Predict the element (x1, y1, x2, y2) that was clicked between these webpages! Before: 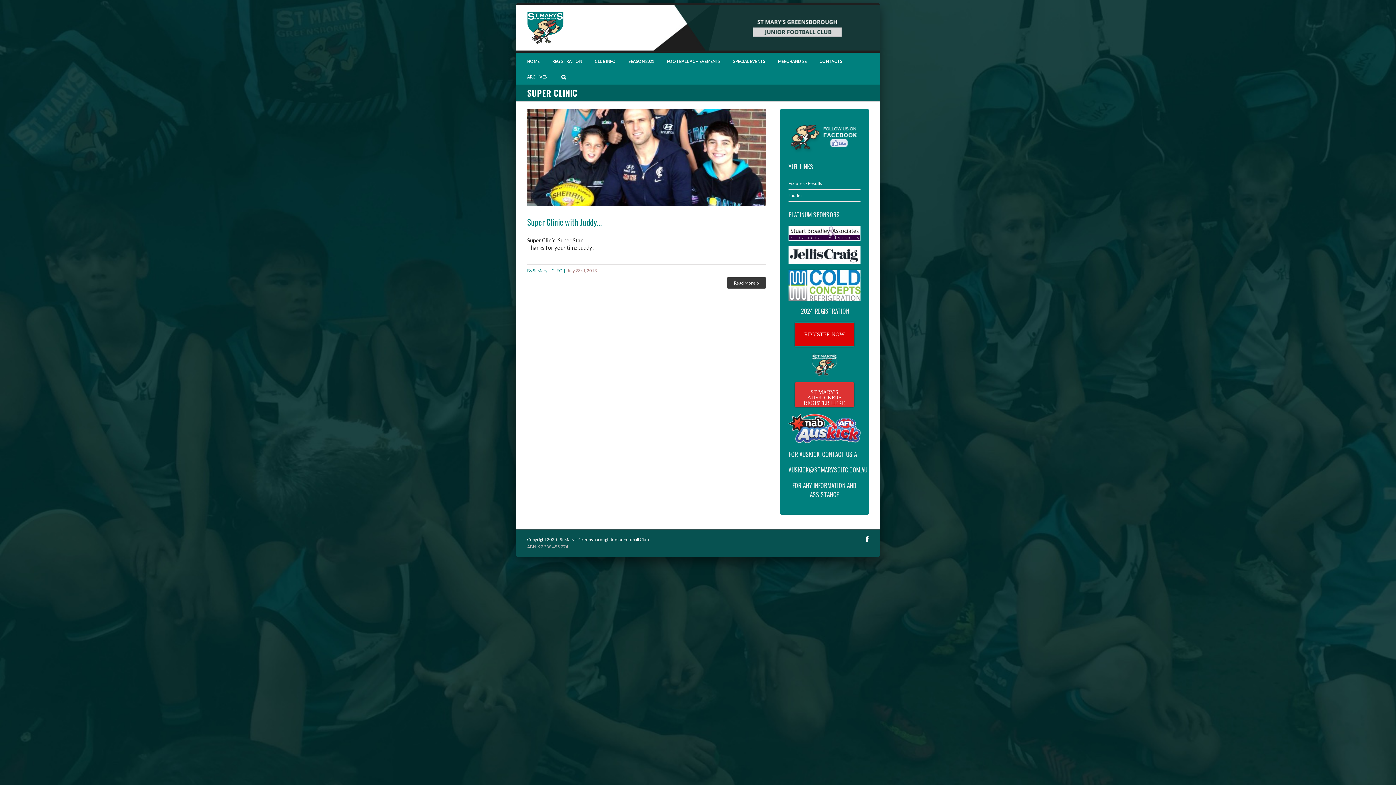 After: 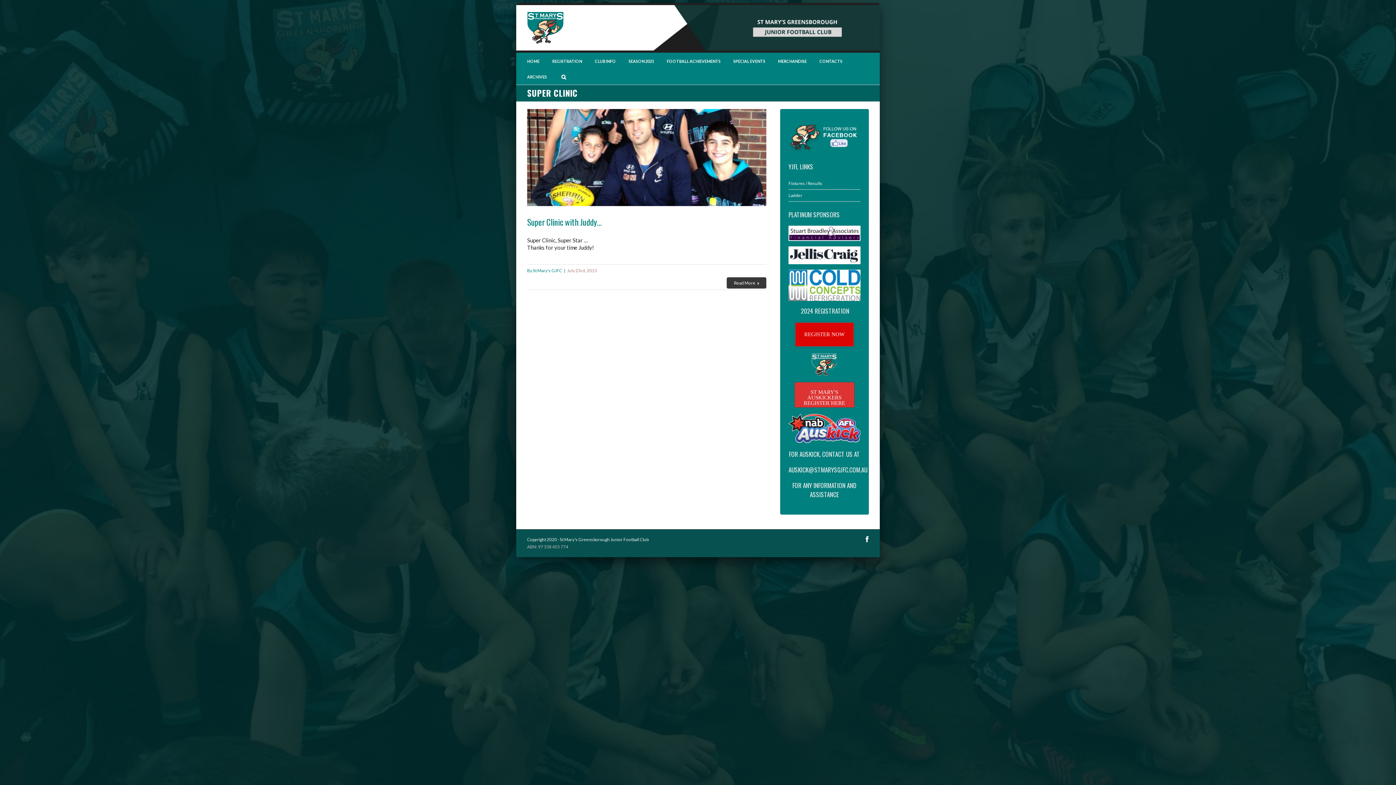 Action: bbox: (788, 225, 860, 241)